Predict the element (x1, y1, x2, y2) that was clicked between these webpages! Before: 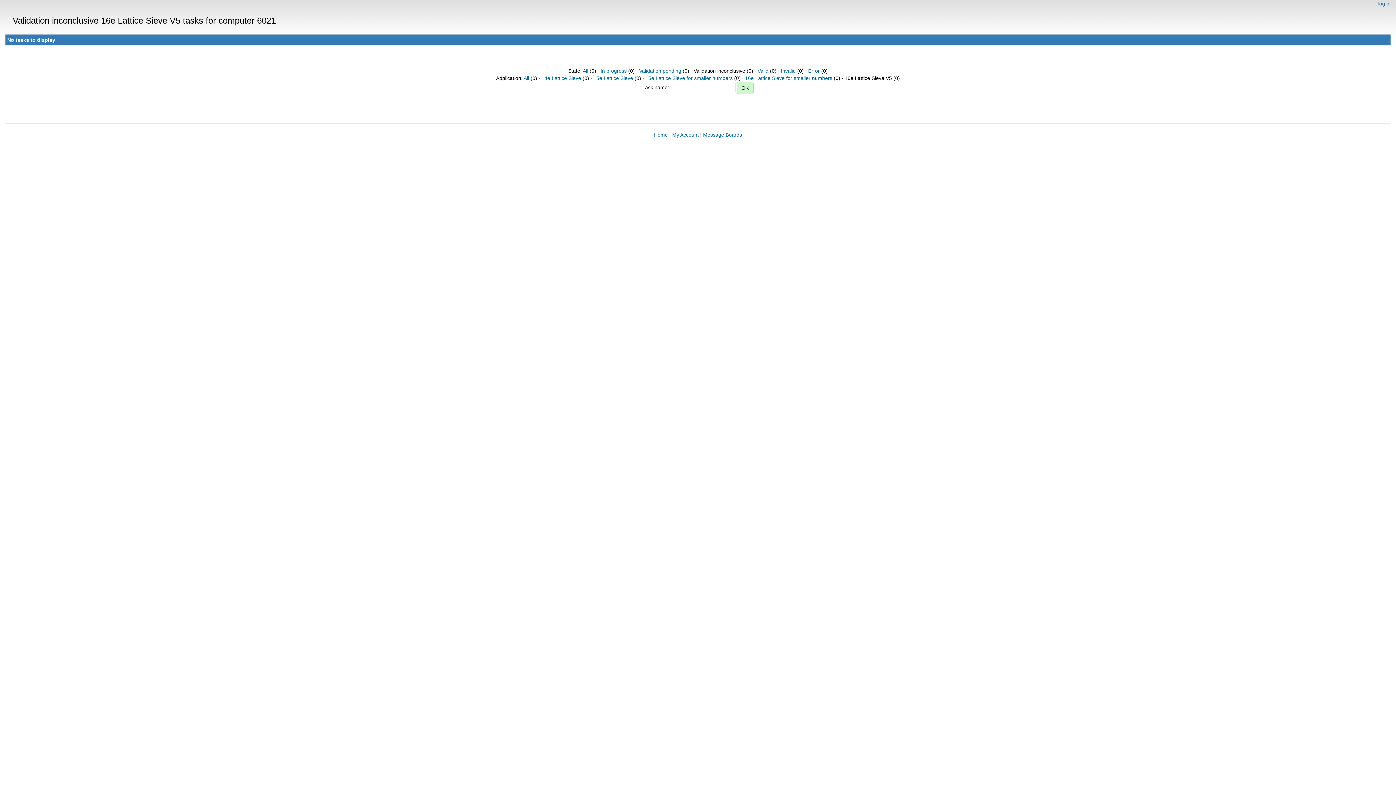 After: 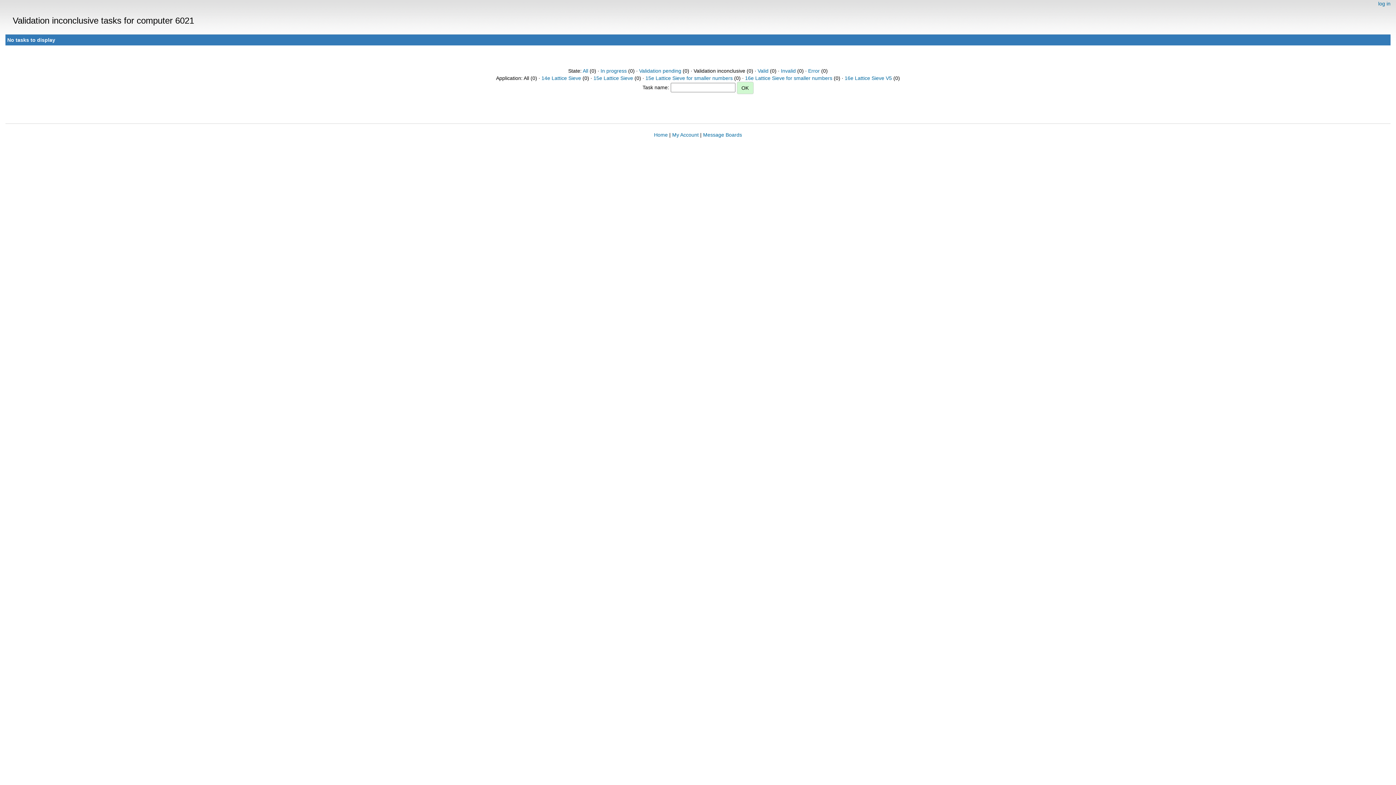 Action: label: All bbox: (523, 75, 529, 81)